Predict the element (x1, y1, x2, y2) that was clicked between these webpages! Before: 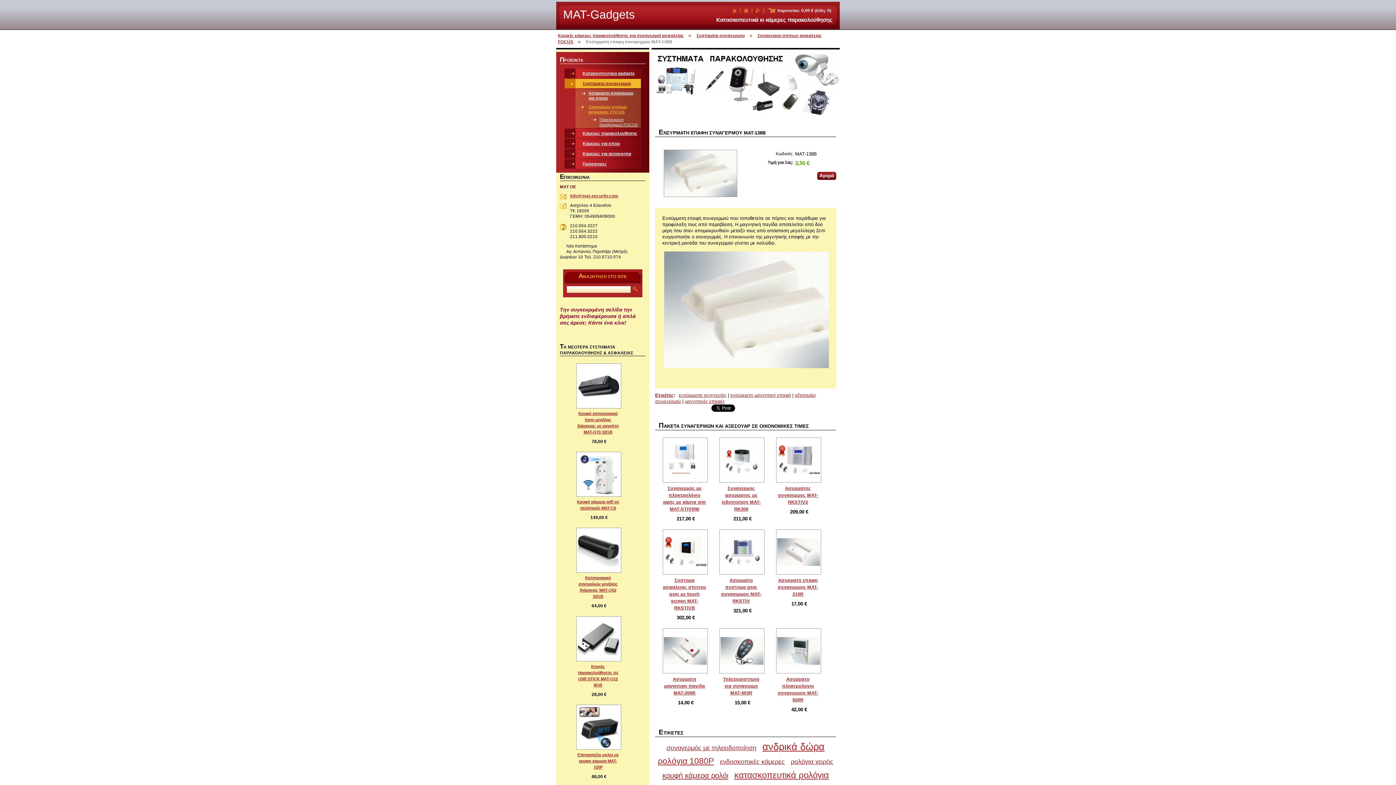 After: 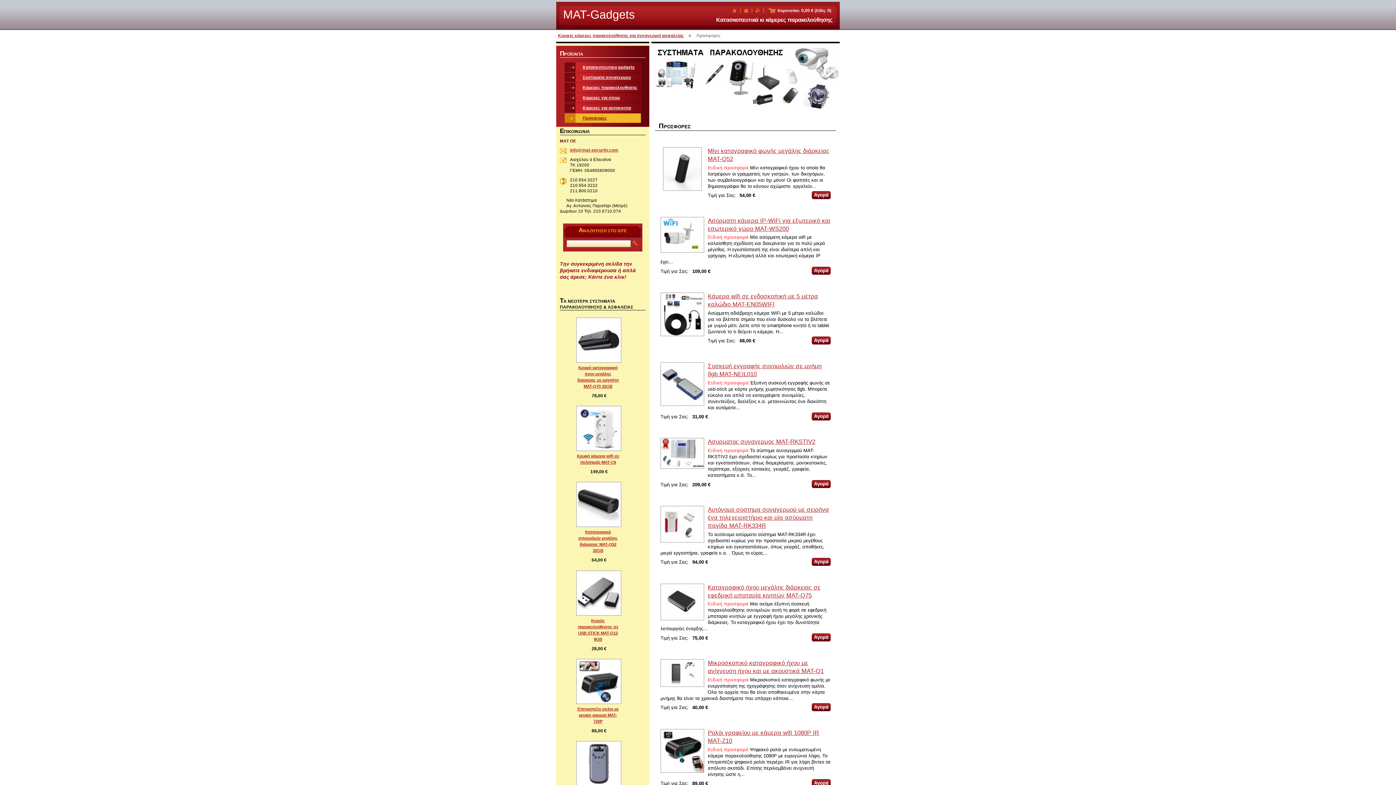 Action: label: Προσφορες bbox: (564, 159, 641, 168)